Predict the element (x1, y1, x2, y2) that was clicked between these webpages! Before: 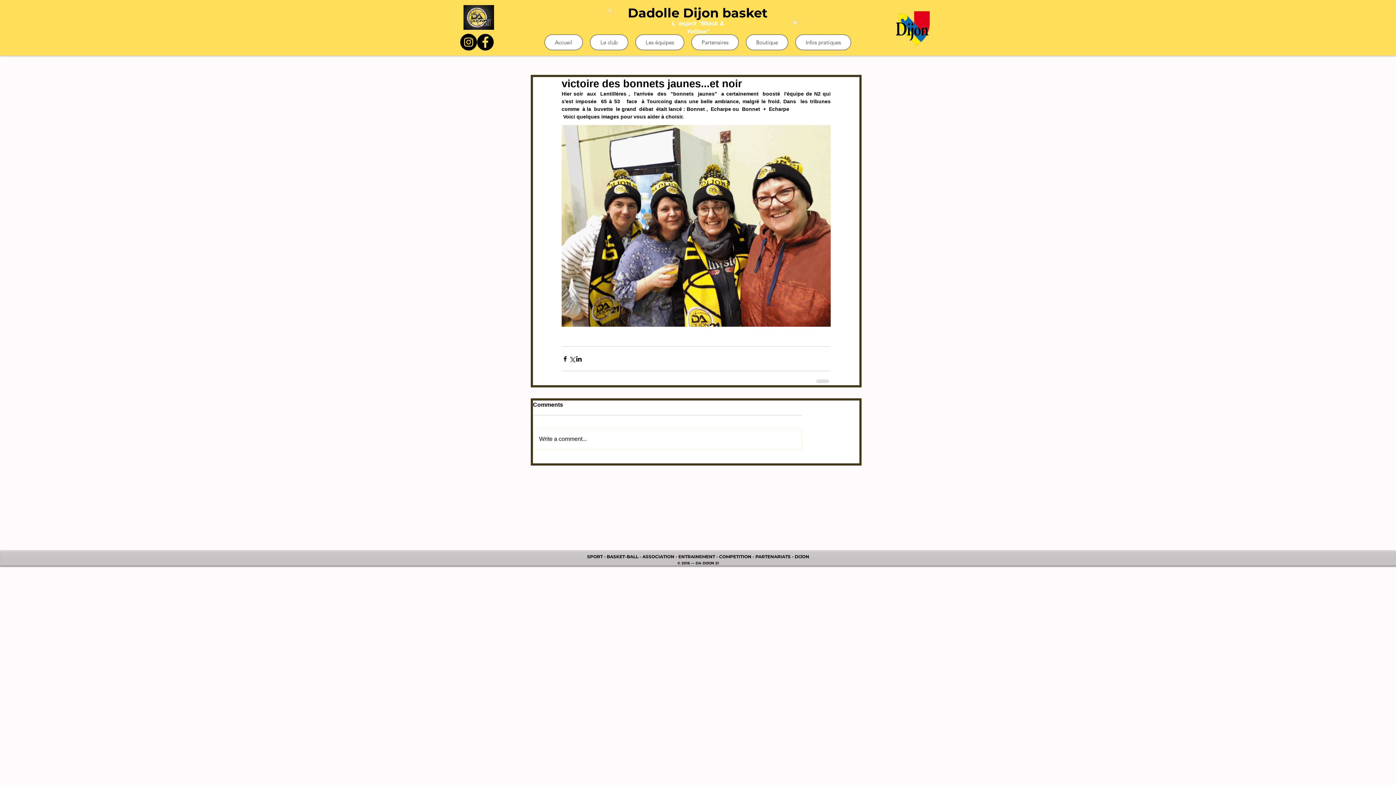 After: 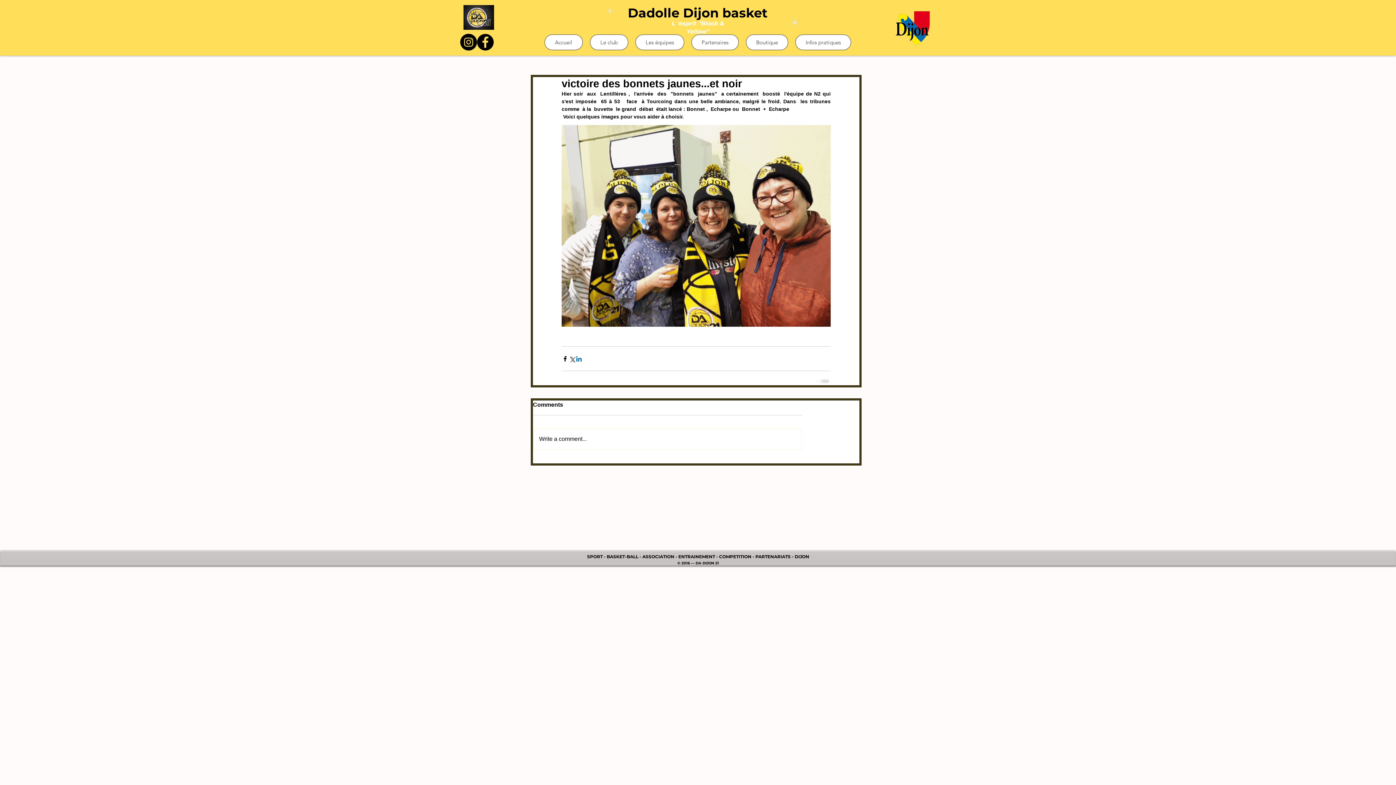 Action: bbox: (575, 355, 582, 362) label: Partager via LinkedIn